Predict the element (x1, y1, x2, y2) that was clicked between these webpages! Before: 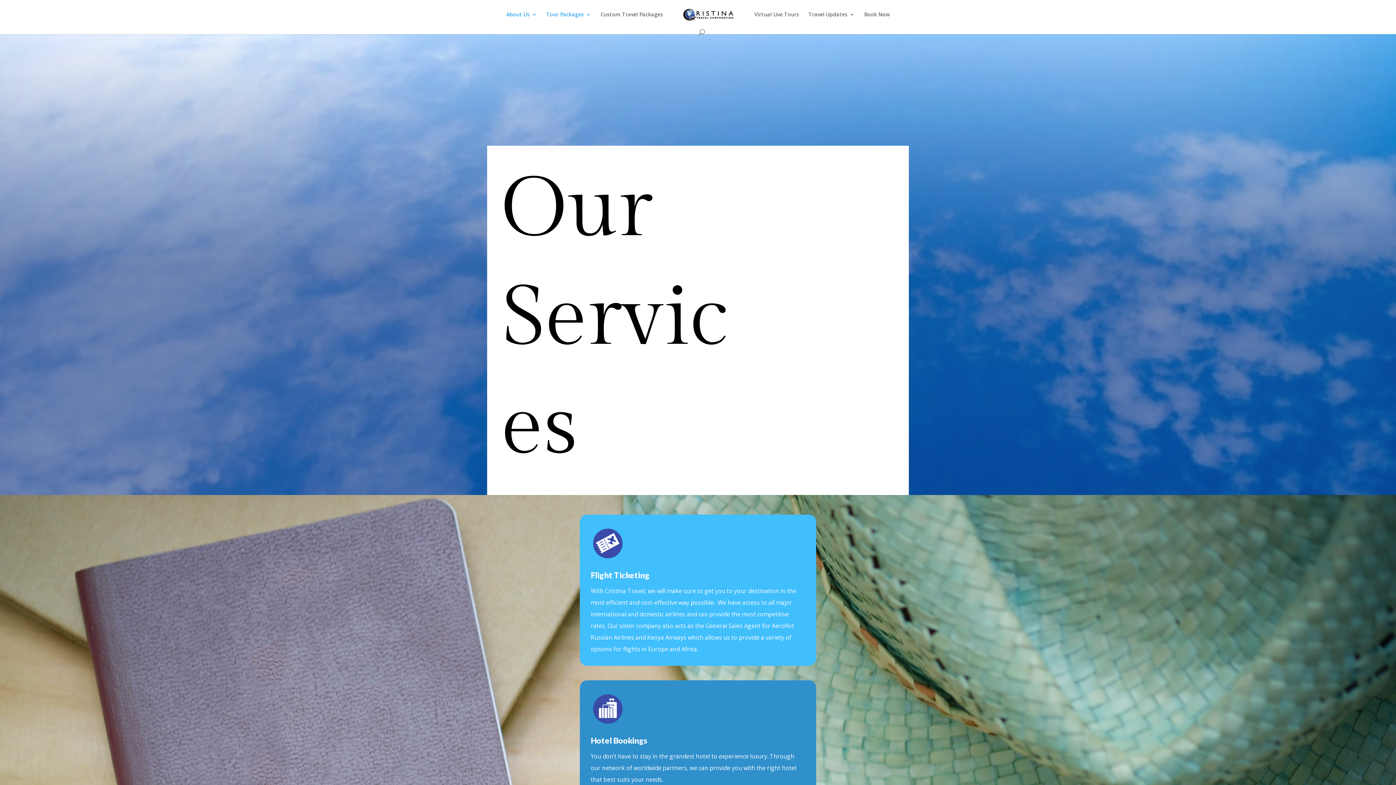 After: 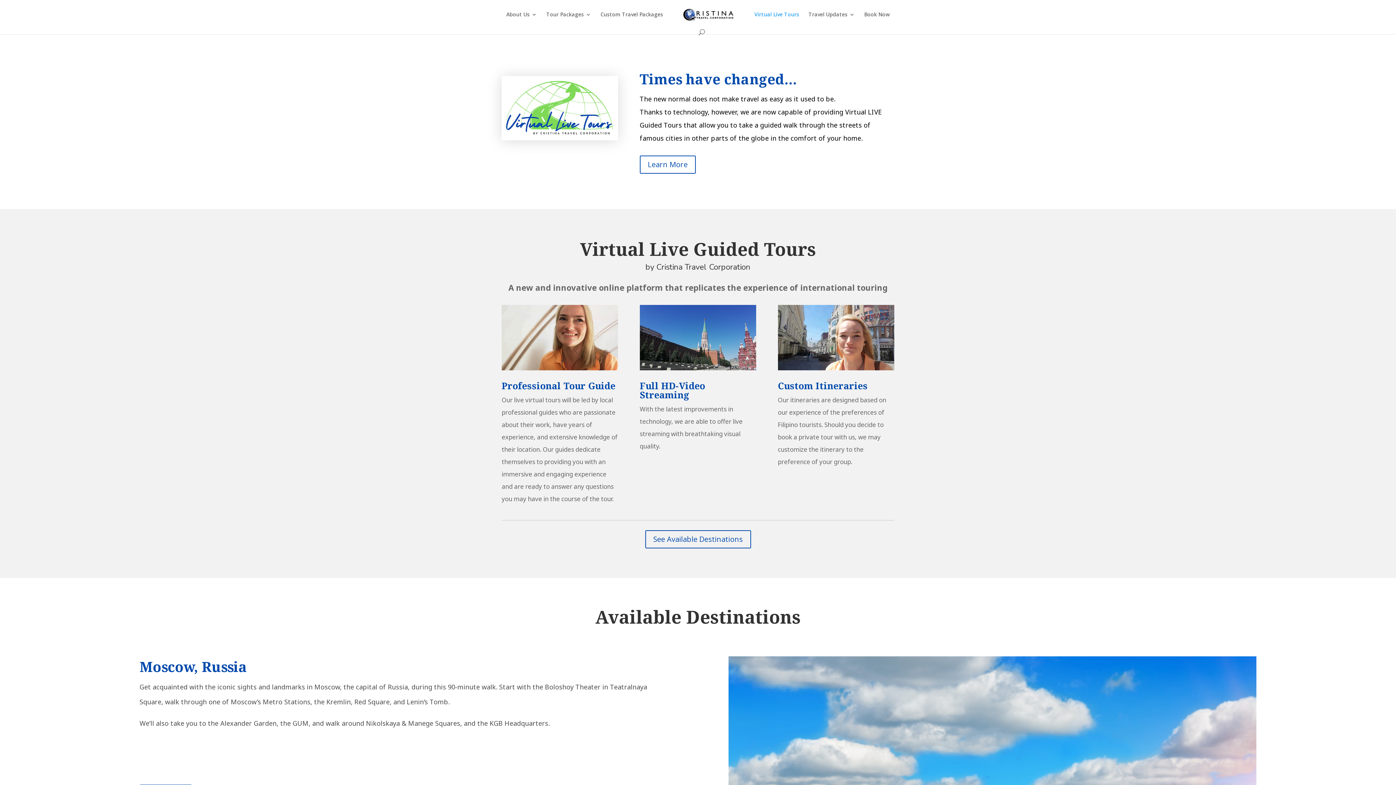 Action: bbox: (754, 12, 799, 29) label: Virtual Live Tours